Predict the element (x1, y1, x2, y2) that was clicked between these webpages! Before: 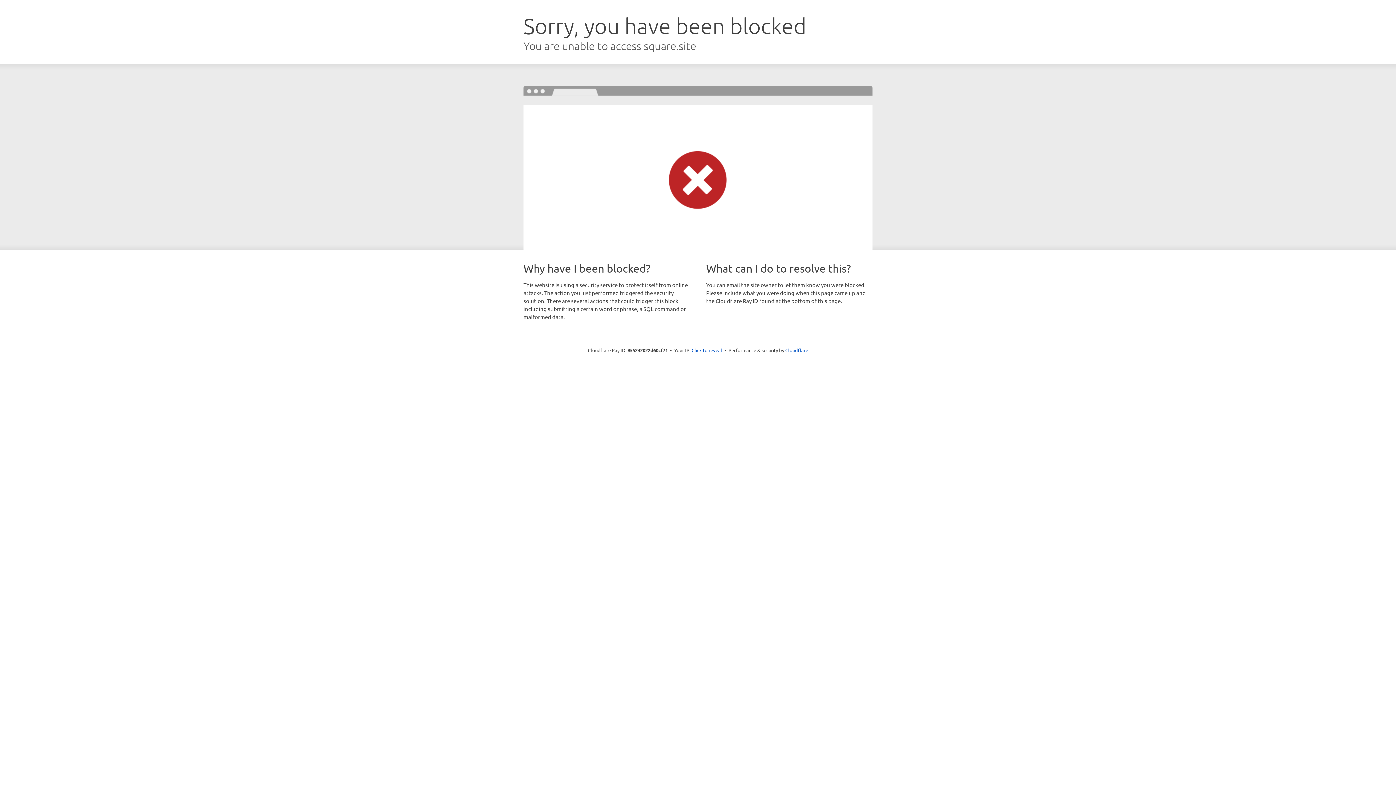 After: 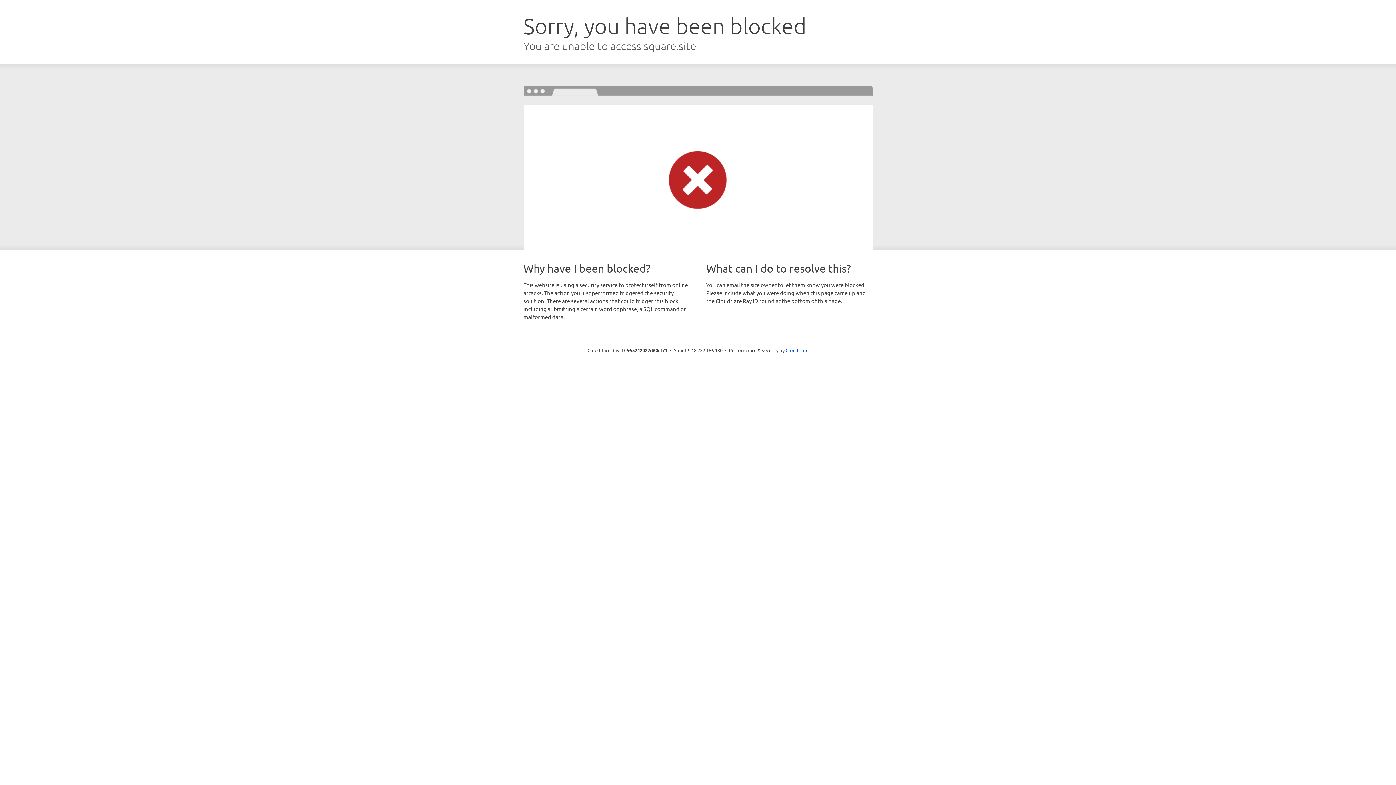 Action: label: Click to reveal bbox: (691, 346, 722, 353)